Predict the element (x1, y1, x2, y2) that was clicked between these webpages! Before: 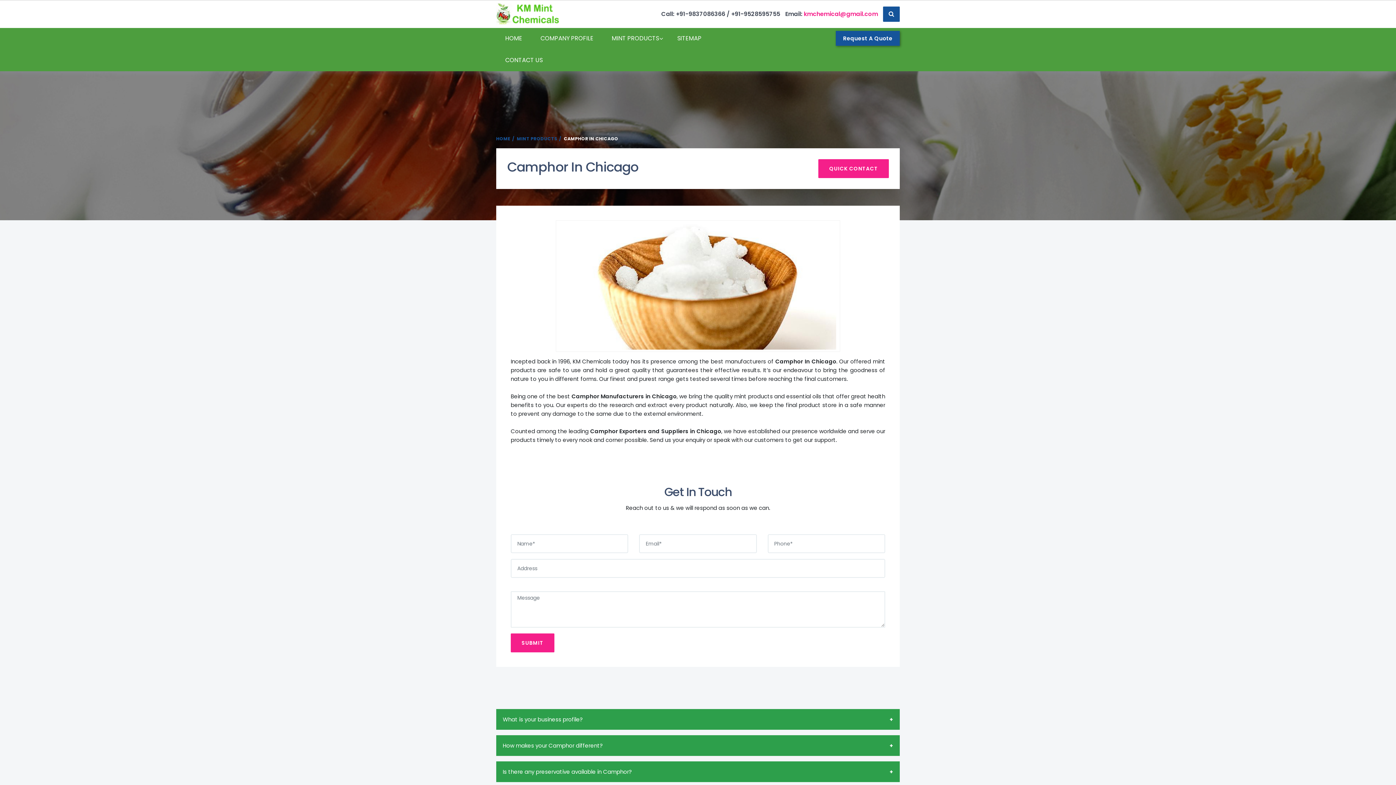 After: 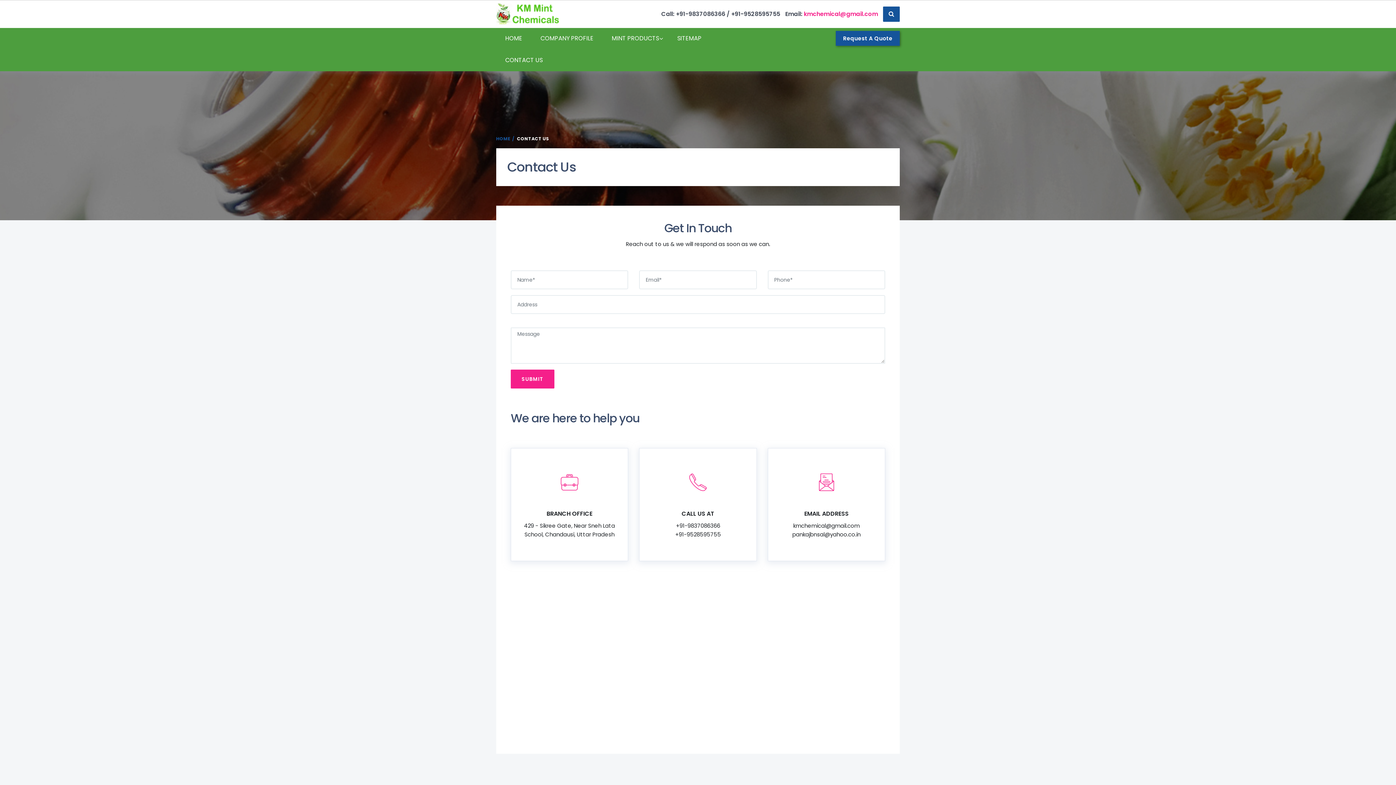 Action: label: CONTACT US bbox: (496, 49, 552, 71)